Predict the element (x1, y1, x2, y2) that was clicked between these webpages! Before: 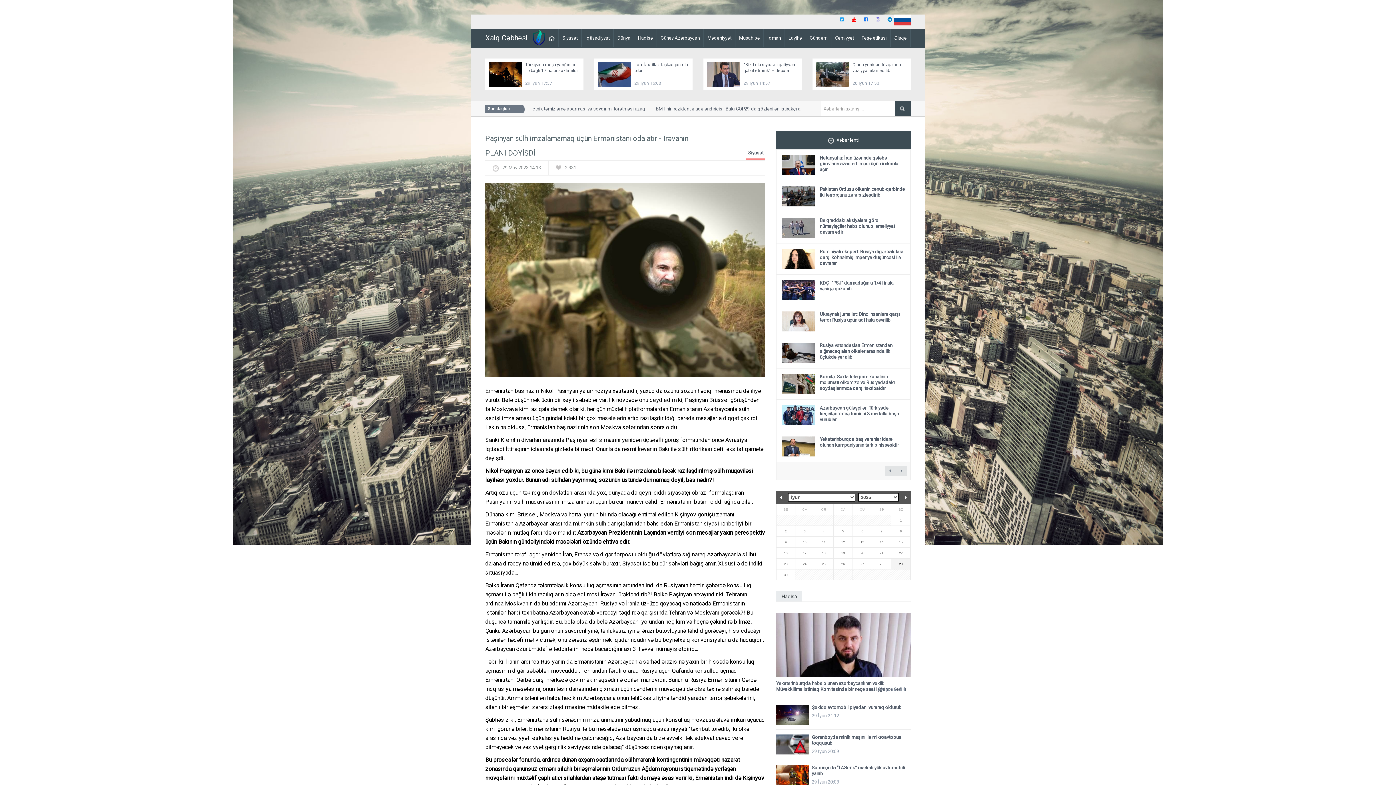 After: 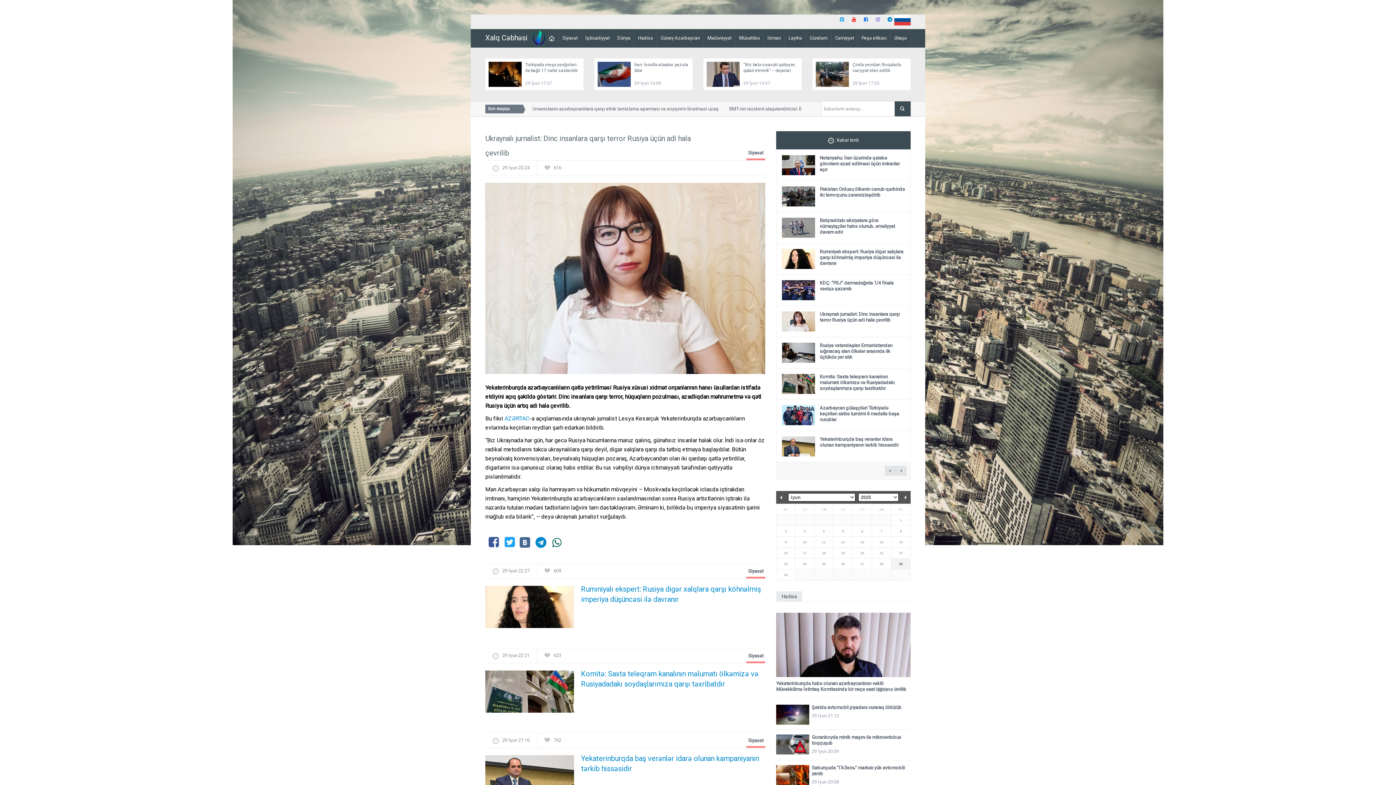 Action: bbox: (820, 311, 900, 322) label: Ukraynalı jurnalist: Dinc insanlara qarşı terror Rusiya üçün adi hala çevrilib